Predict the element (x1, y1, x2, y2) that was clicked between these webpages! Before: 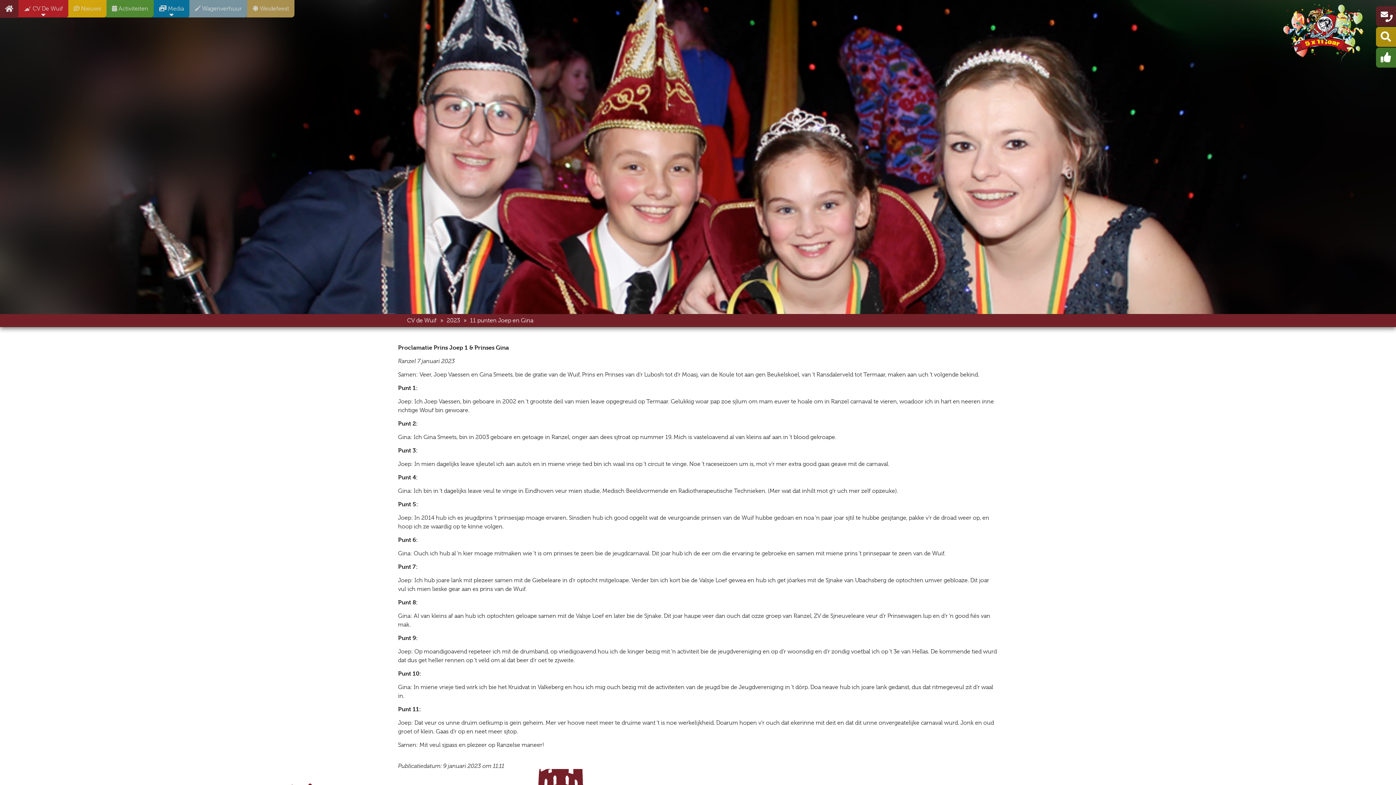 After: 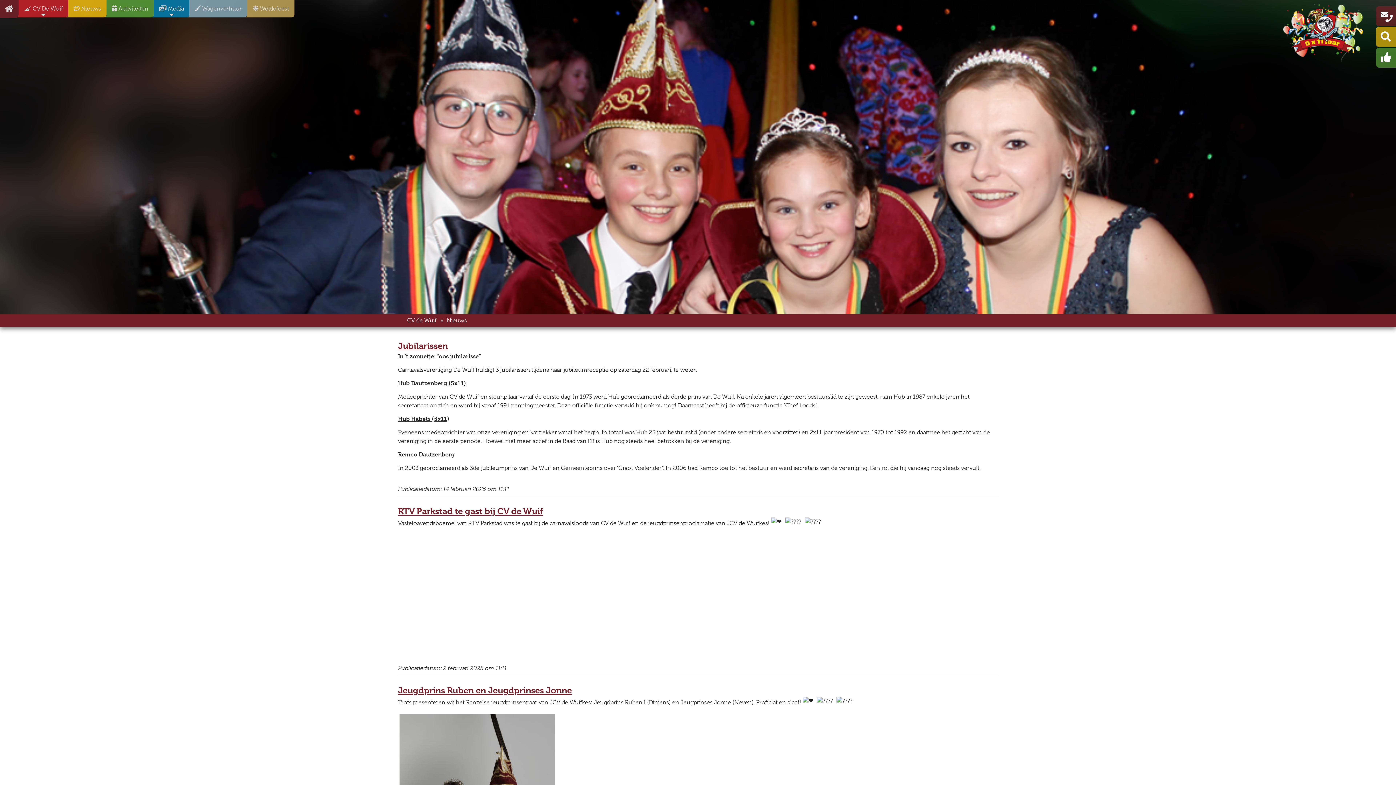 Action: bbox: (68, 0, 106, 17) label:  Nieuws